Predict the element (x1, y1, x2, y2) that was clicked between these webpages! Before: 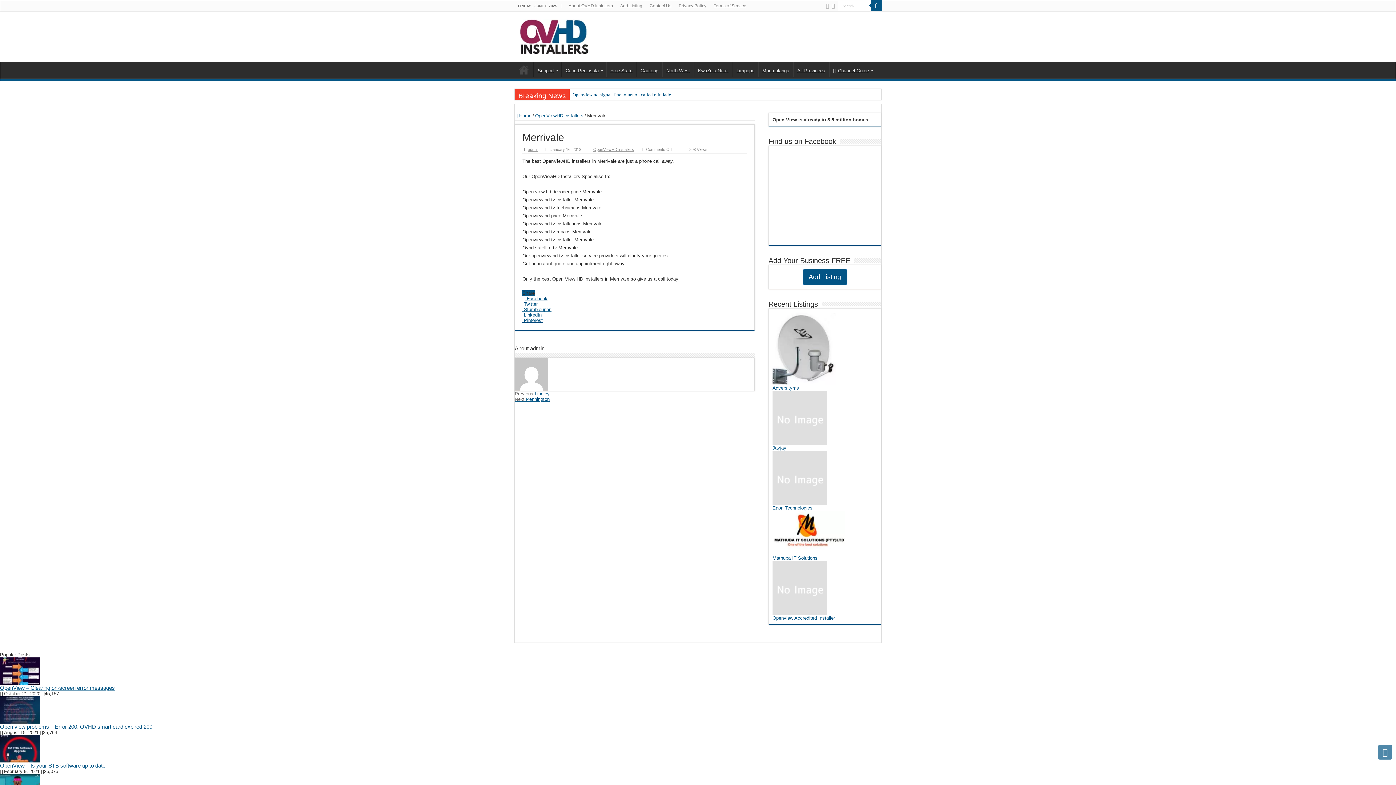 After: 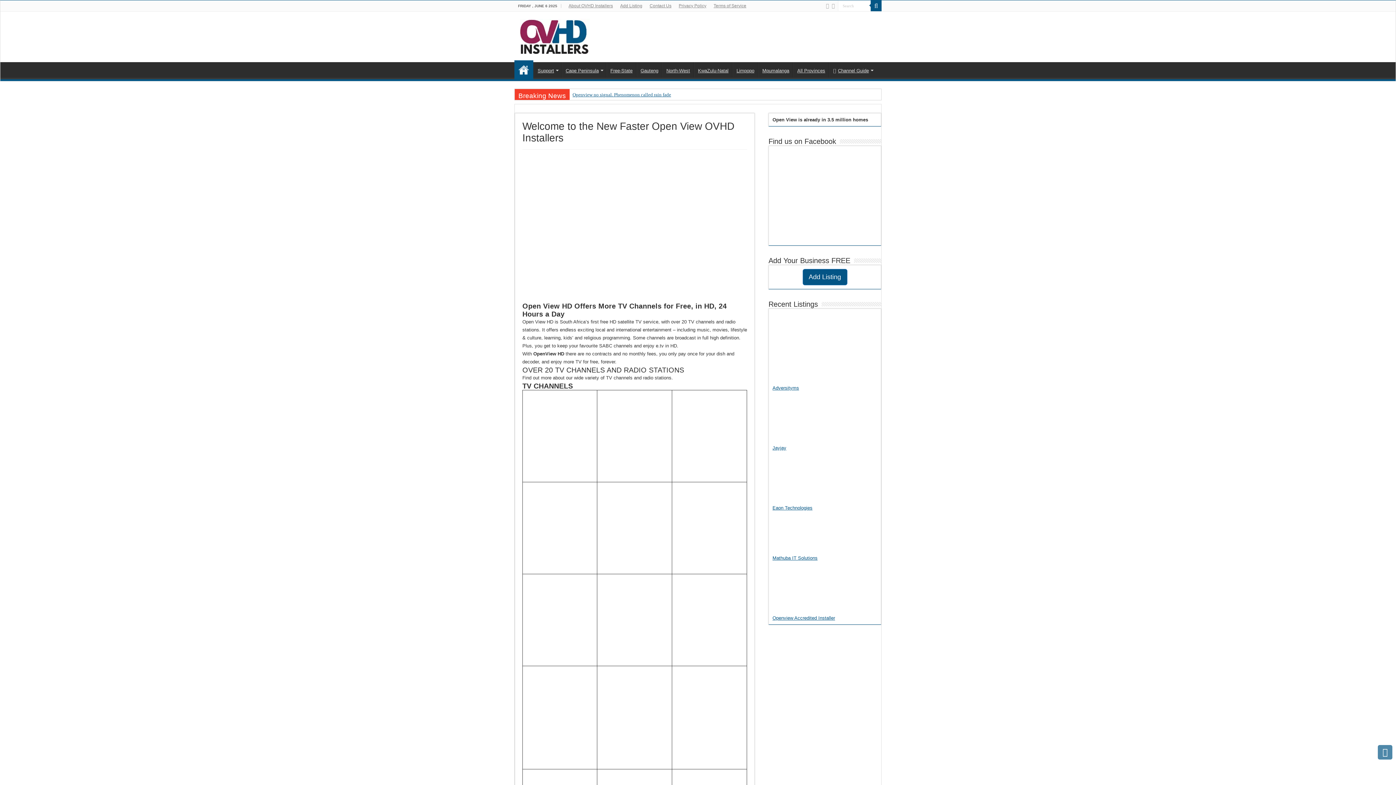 Action: bbox: (528, 147, 538, 151) label: admin